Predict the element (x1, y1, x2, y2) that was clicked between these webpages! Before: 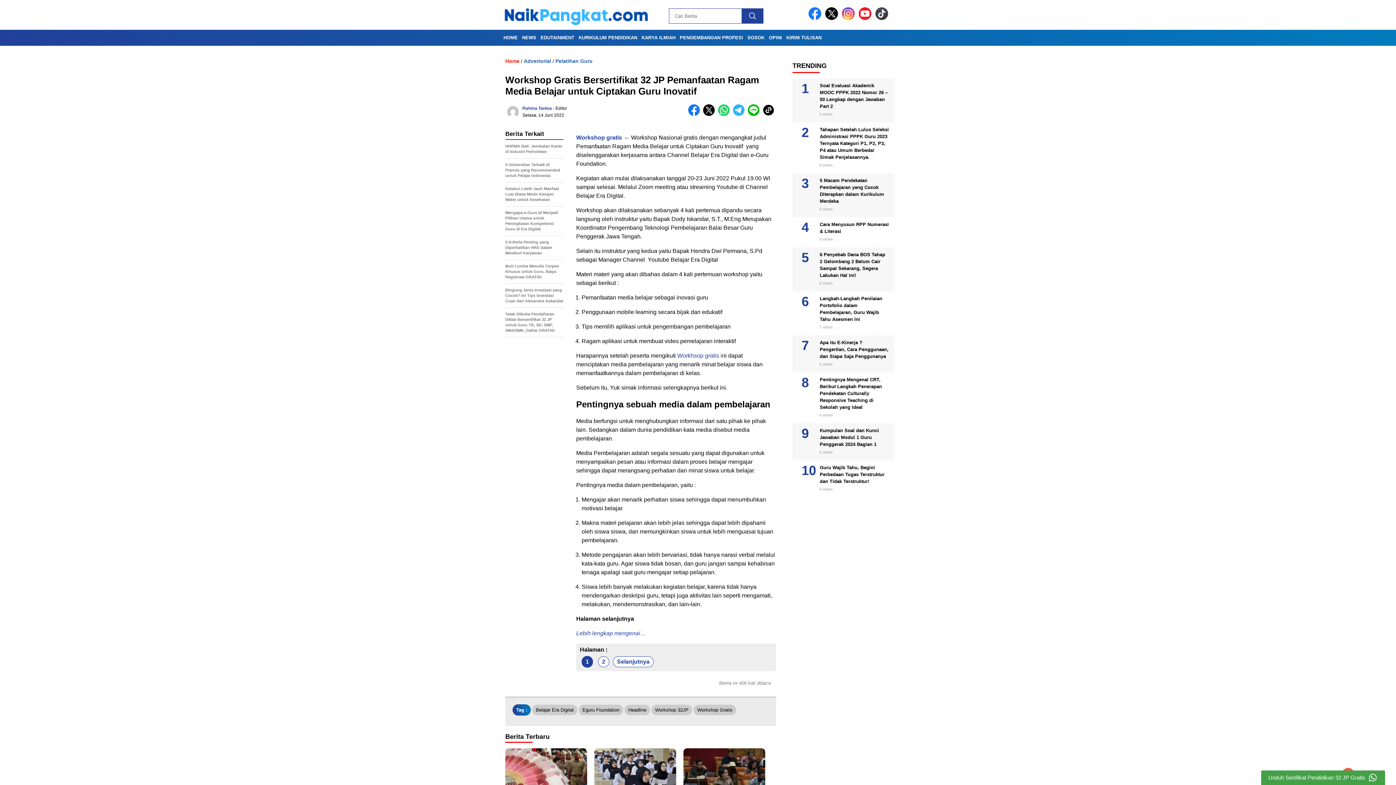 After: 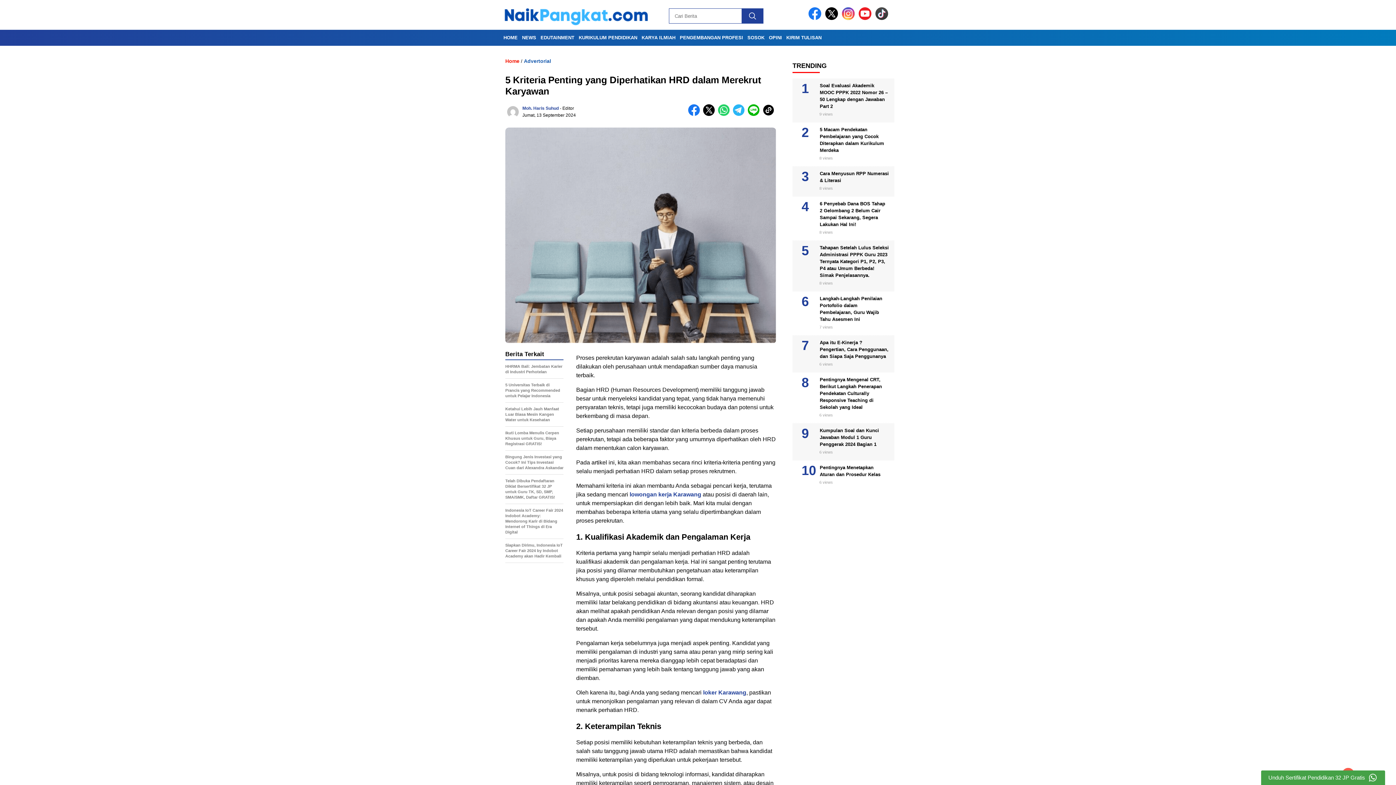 Action: label: 5 Kriteria Penting yang Diperhatikan HRD dalam Merekrut Karyawan bbox: (505, 239, 563, 260)